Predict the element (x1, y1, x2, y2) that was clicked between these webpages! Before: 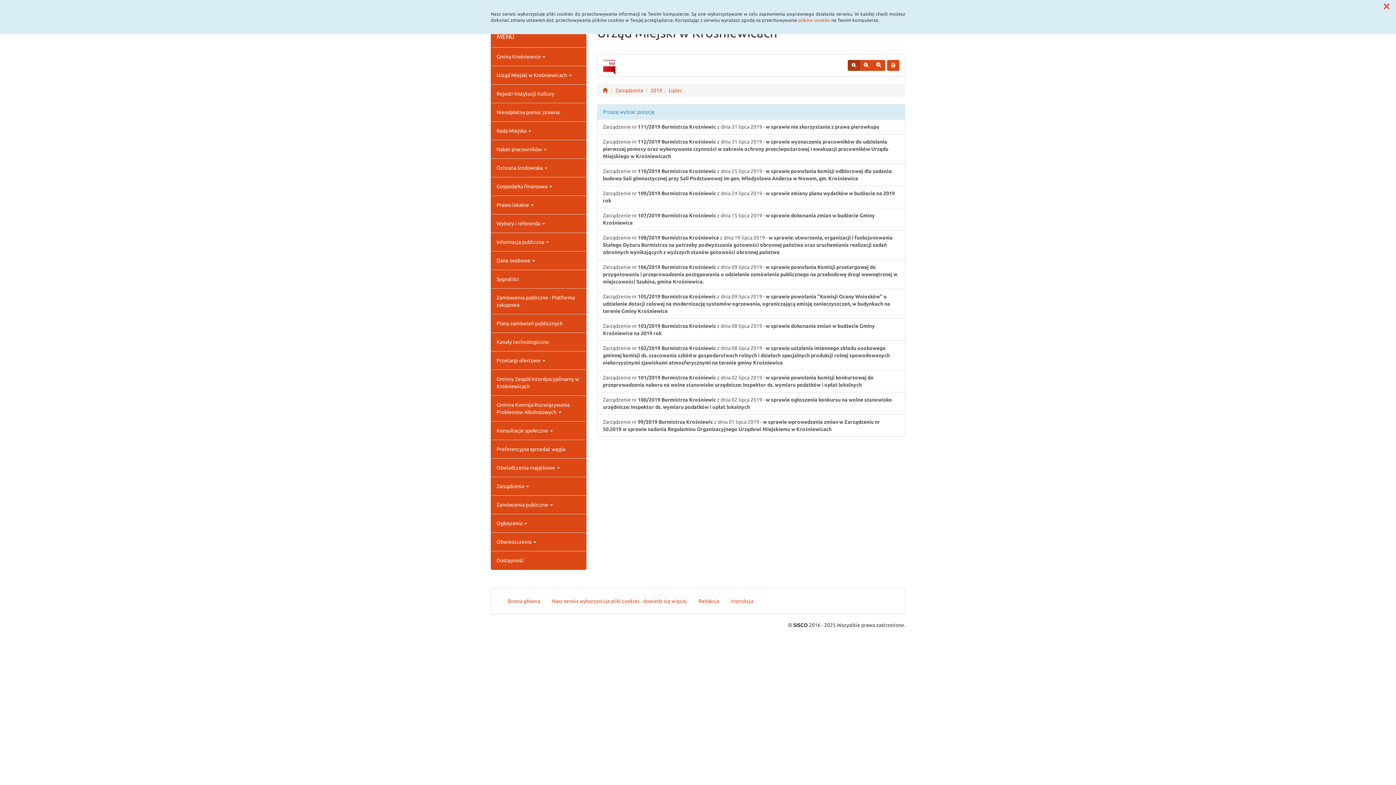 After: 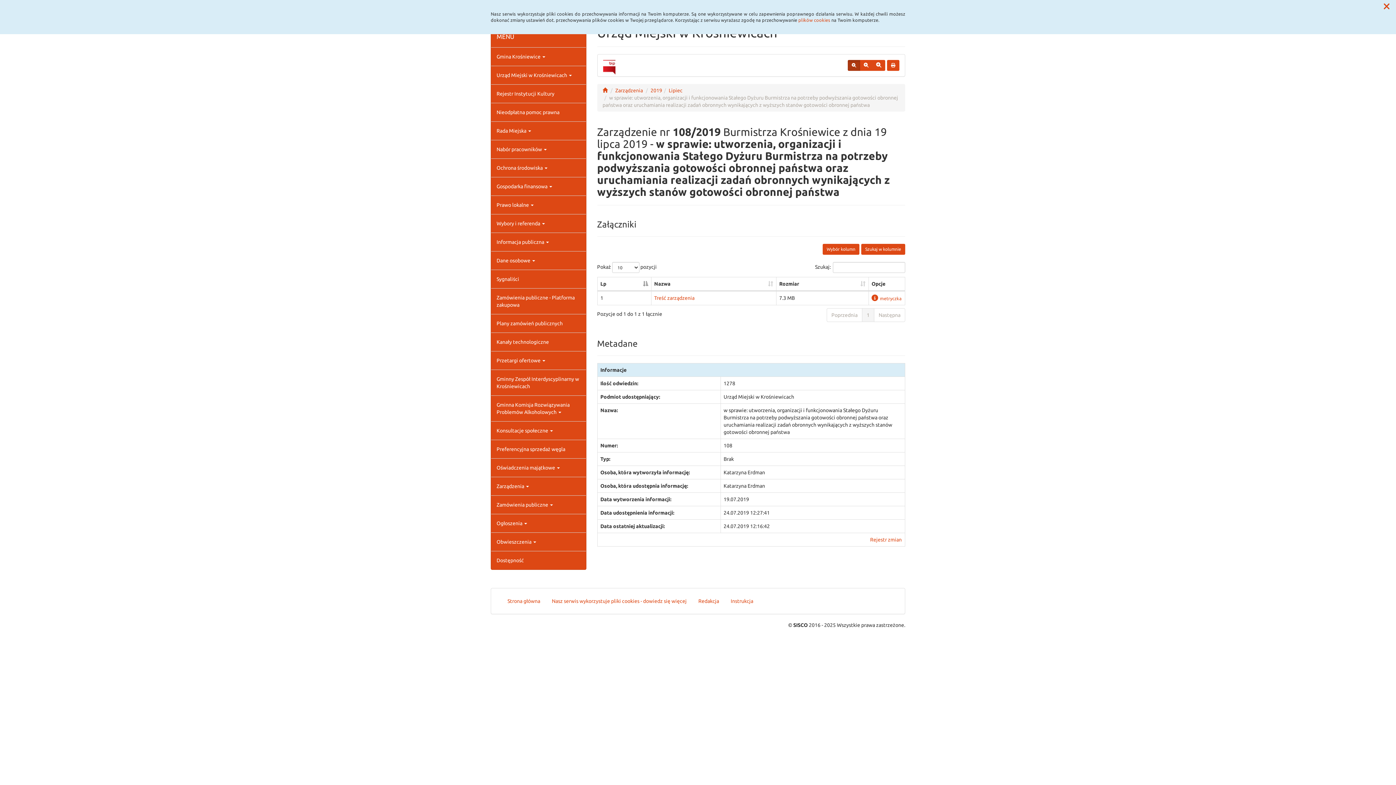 Action: label: Zarządzenie nr 108/2019 Burmistrza Krośniewice z dnia 19 lipca 2019 - w sprawie: utworzenia, organizacji i funkcjonowania Stałego Dyżuru Burmistrza na potrzeby podwyższania gotowości obronnej państwa oraz uruchamiania realizacji zadań obronnych wynikających z wyższych stanów gotowości obronnej państwa bbox: (597, 230, 905, 260)